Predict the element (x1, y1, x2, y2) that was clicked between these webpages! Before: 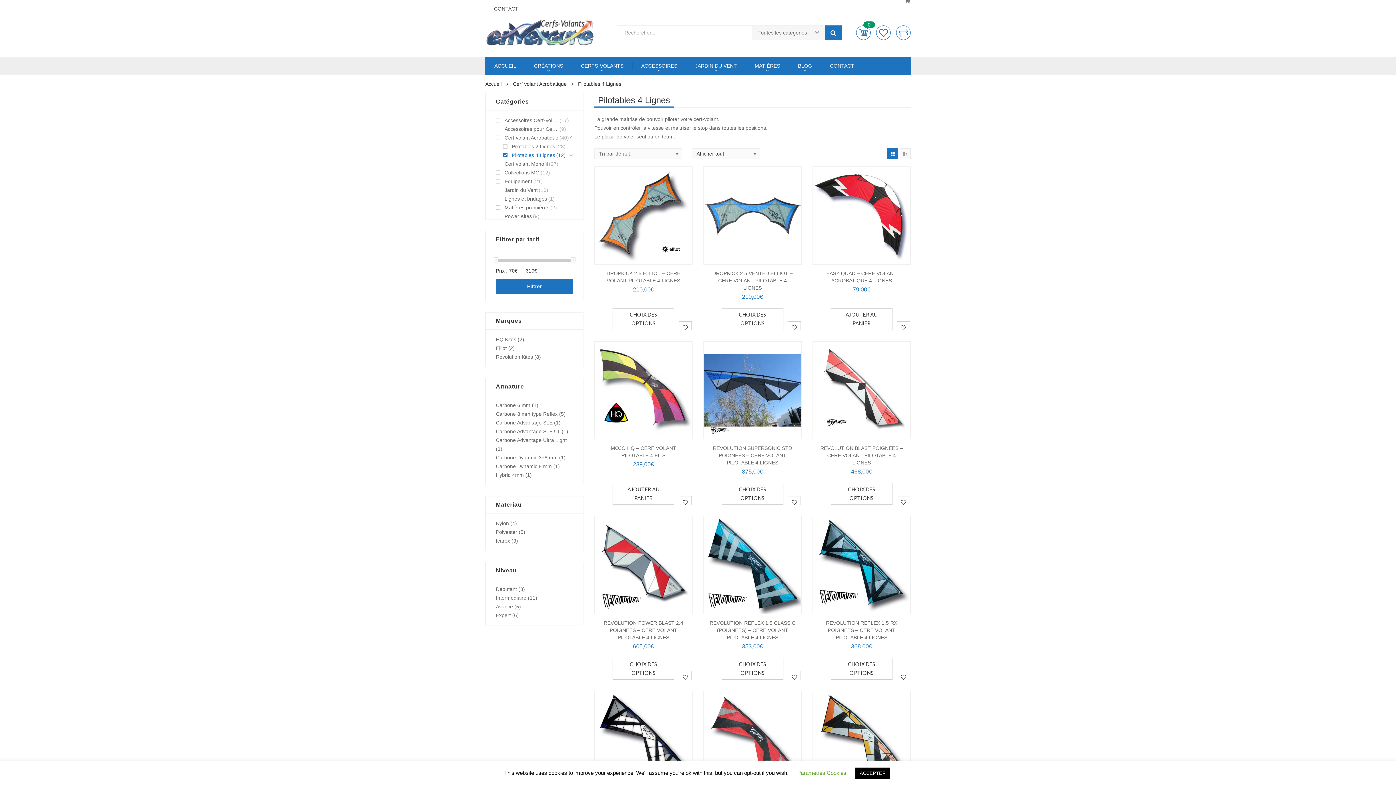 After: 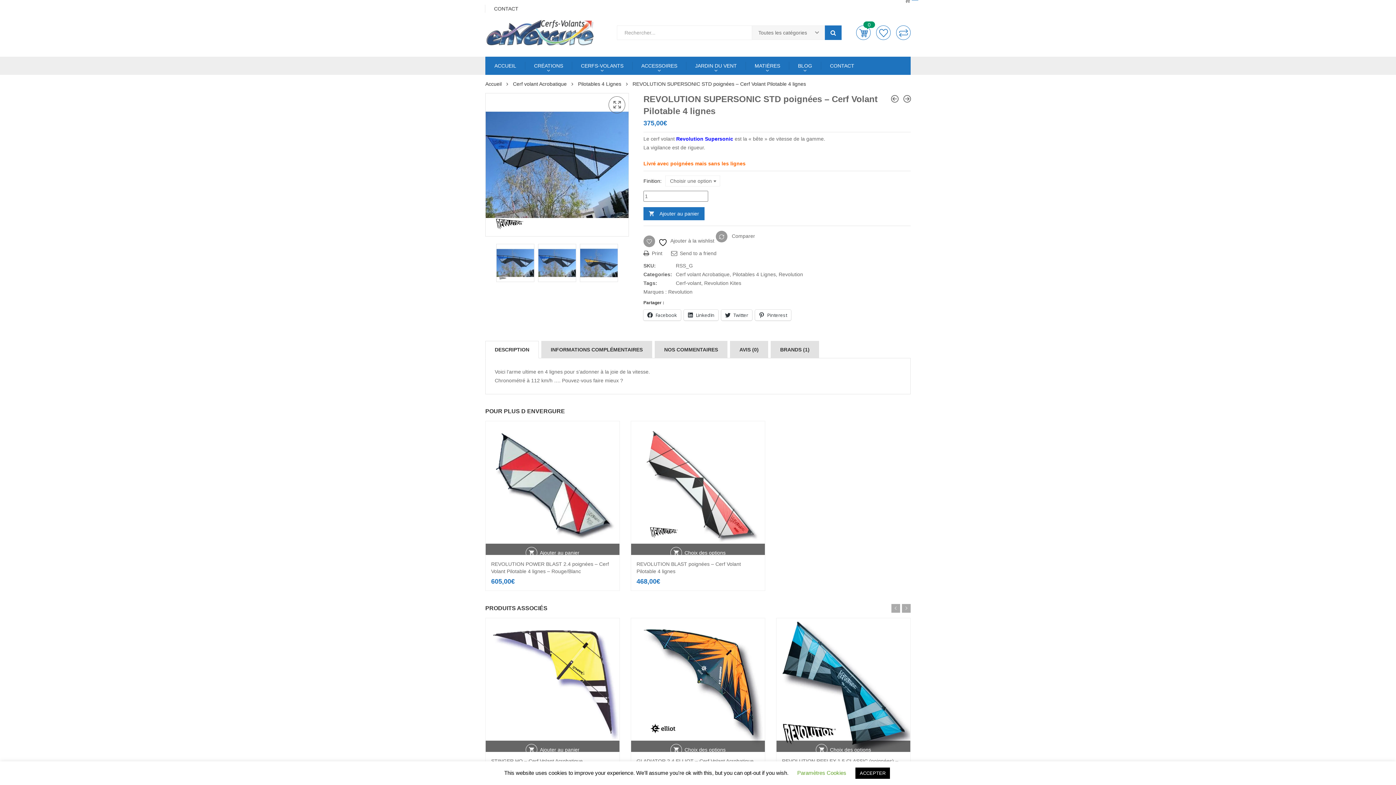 Action: bbox: (713, 445, 792, 465) label: REVOLUTION SUPERSONIC STD POIGNÉES – CERF VOLANT PILOTABLE 4 LIGNES